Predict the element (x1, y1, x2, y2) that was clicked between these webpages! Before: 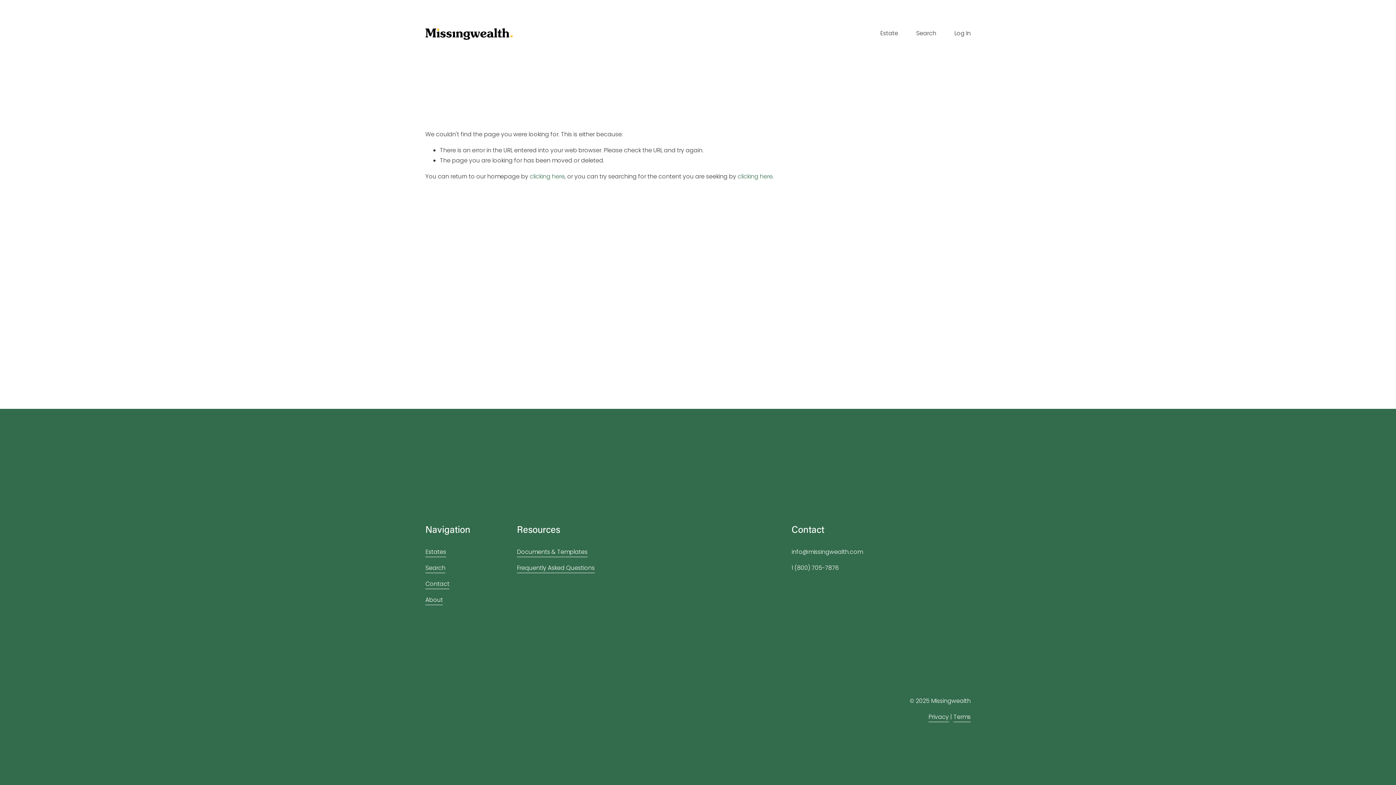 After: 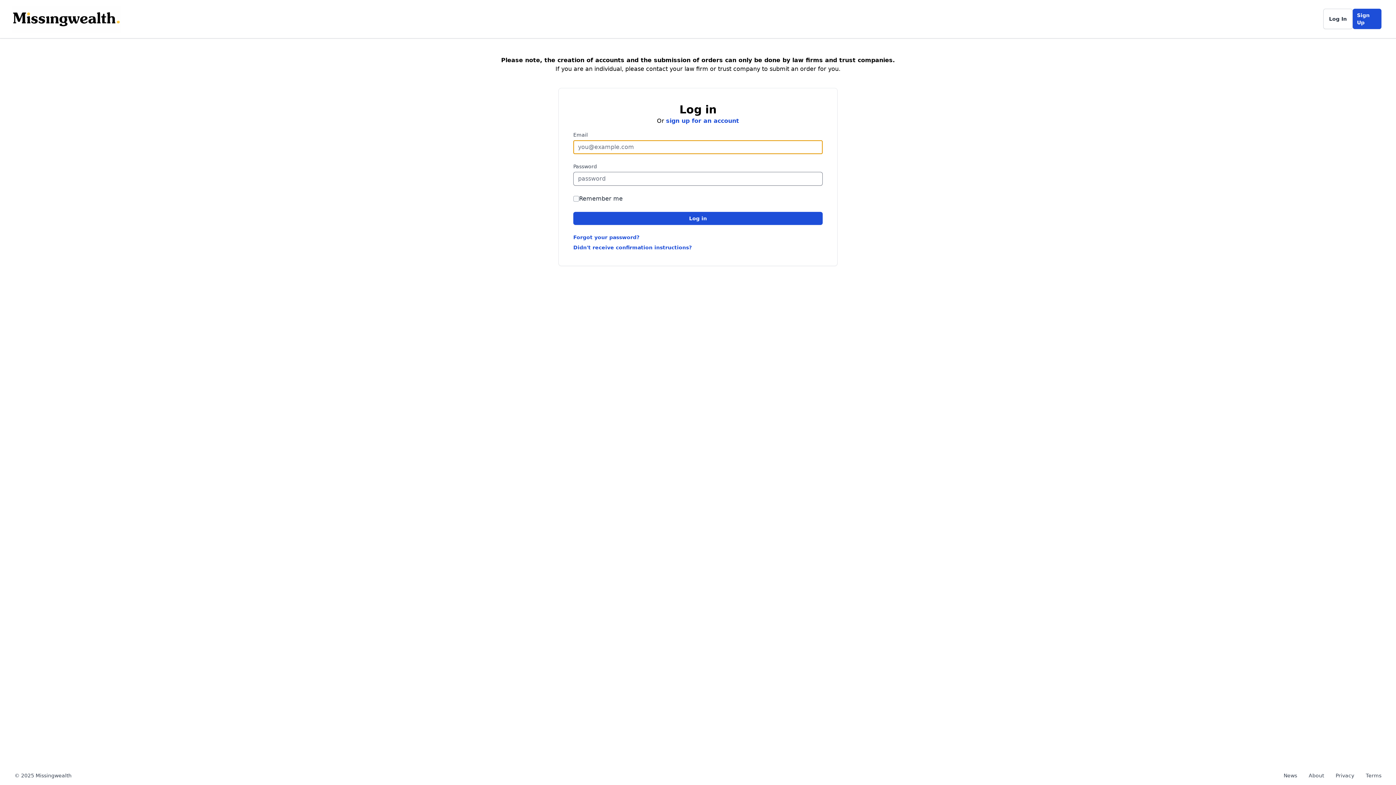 Action: bbox: (954, 27, 970, 39) label: Log In